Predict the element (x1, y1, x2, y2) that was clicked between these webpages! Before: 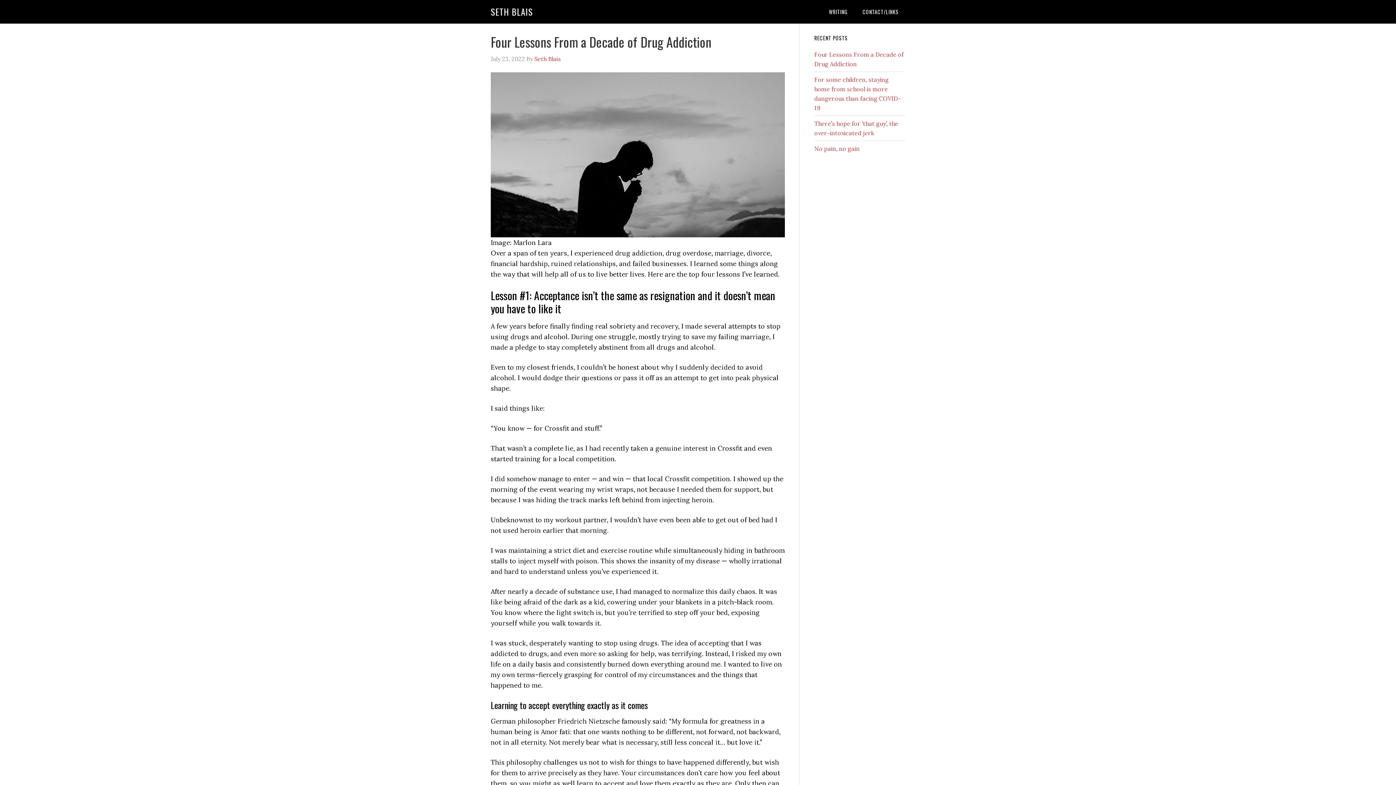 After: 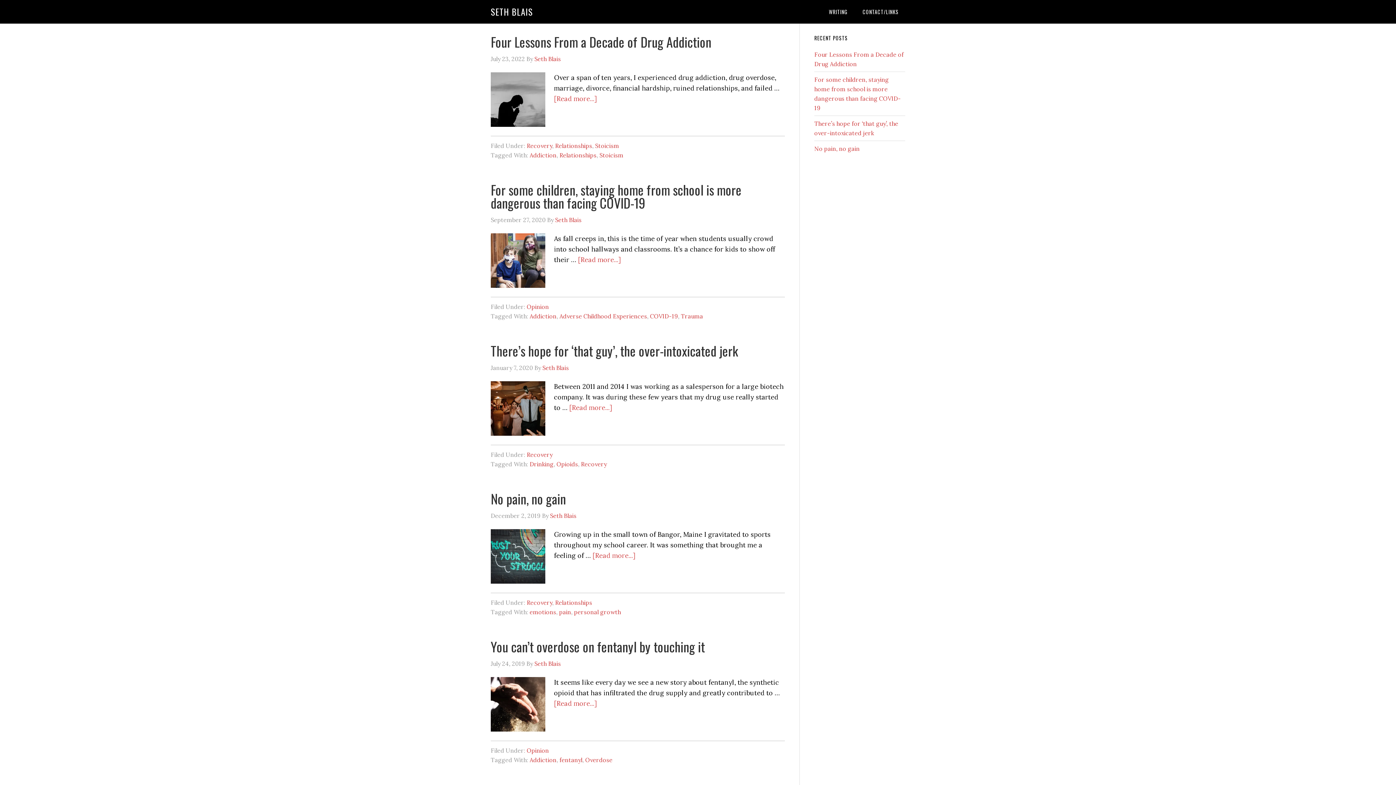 Action: bbox: (534, 55, 561, 62) label: Seth Blais